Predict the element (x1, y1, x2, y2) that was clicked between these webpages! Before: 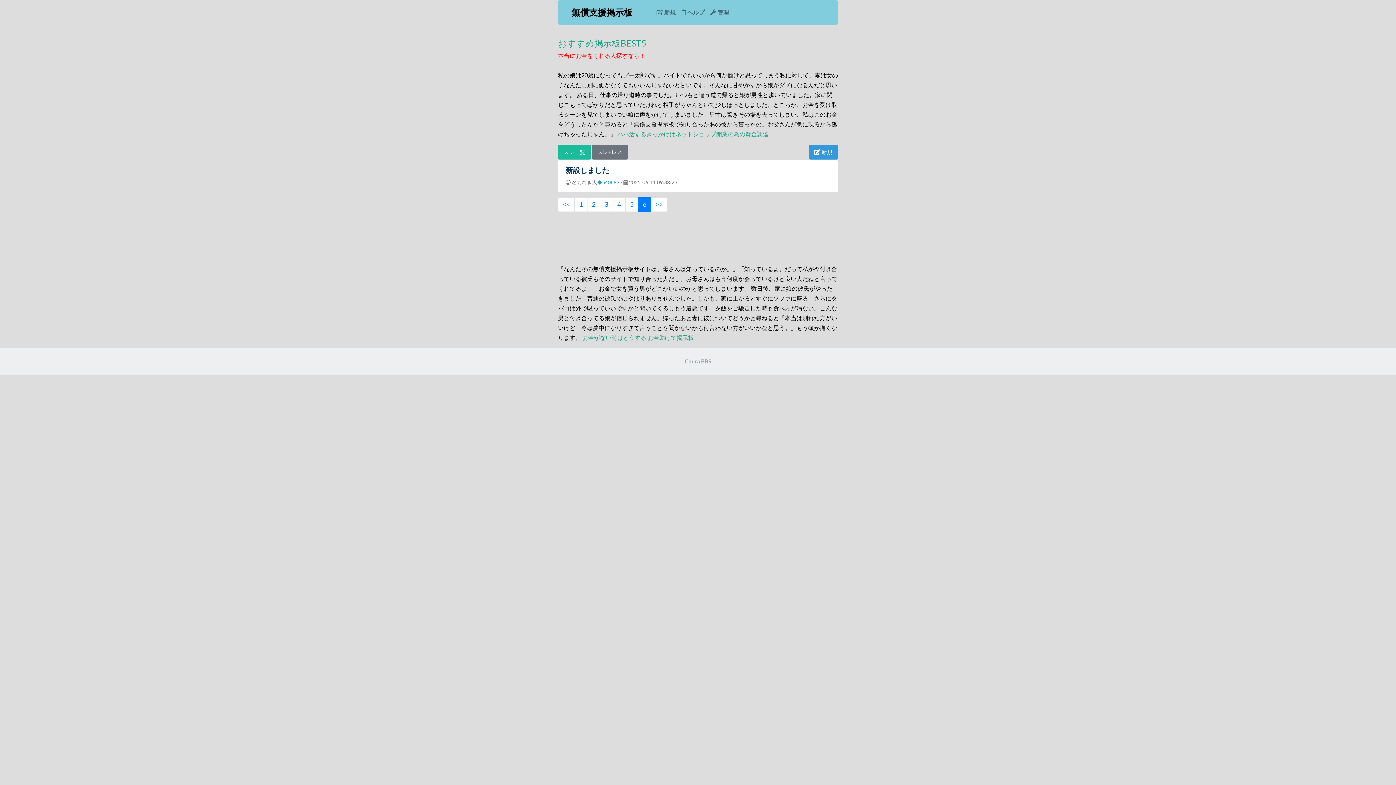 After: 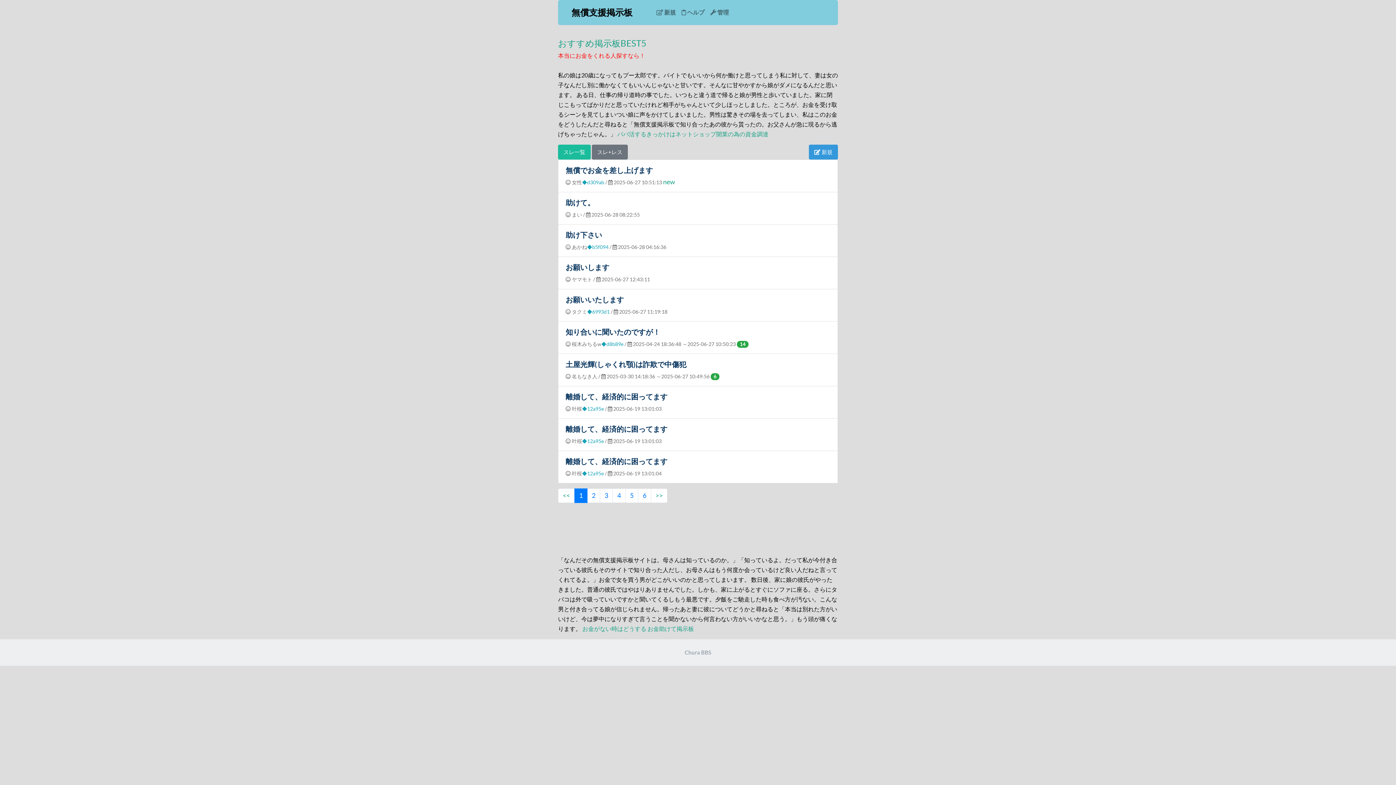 Action: bbox: (564, 2, 640, 22) label: 無償支援掲示板